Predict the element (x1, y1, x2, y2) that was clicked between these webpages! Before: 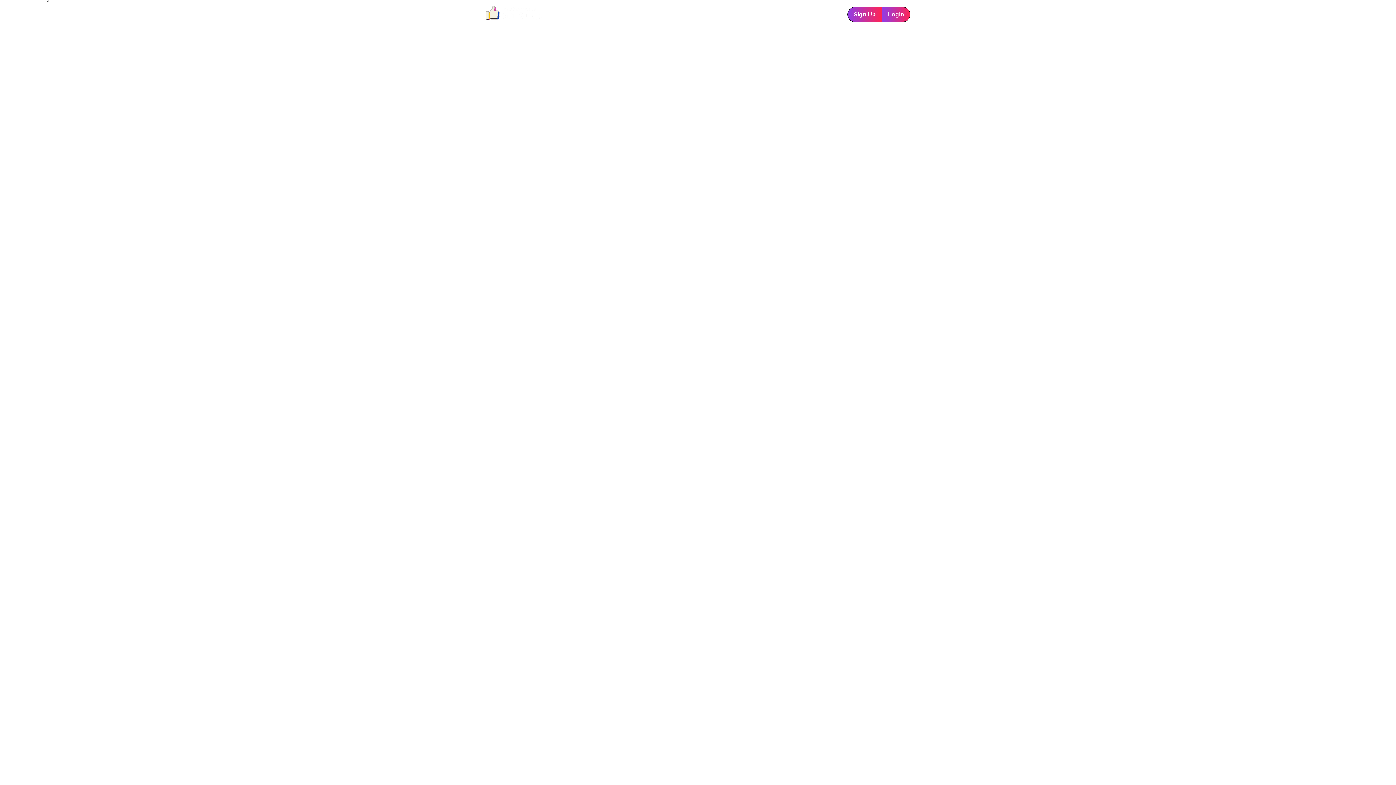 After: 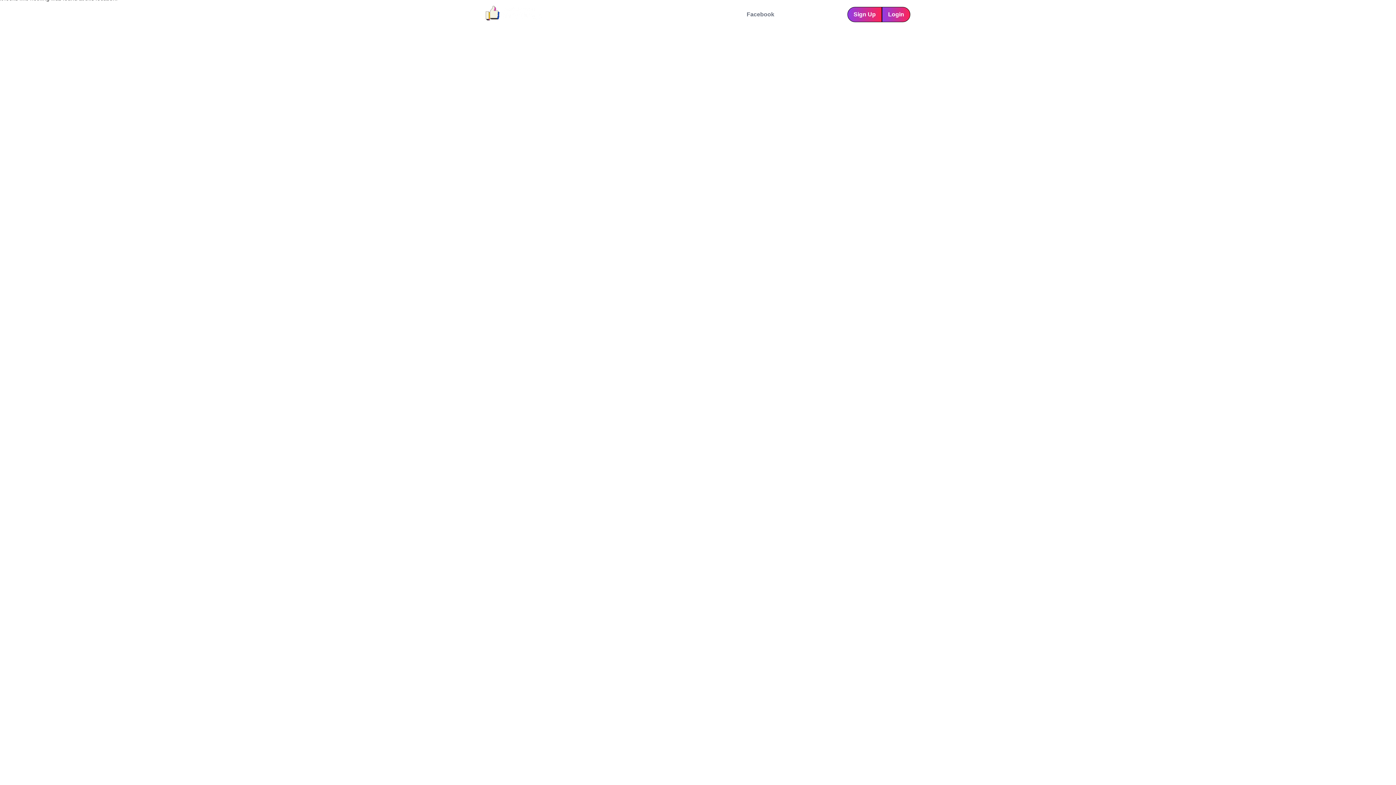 Action: label: Facebook bbox: (746, 10, 774, 18)